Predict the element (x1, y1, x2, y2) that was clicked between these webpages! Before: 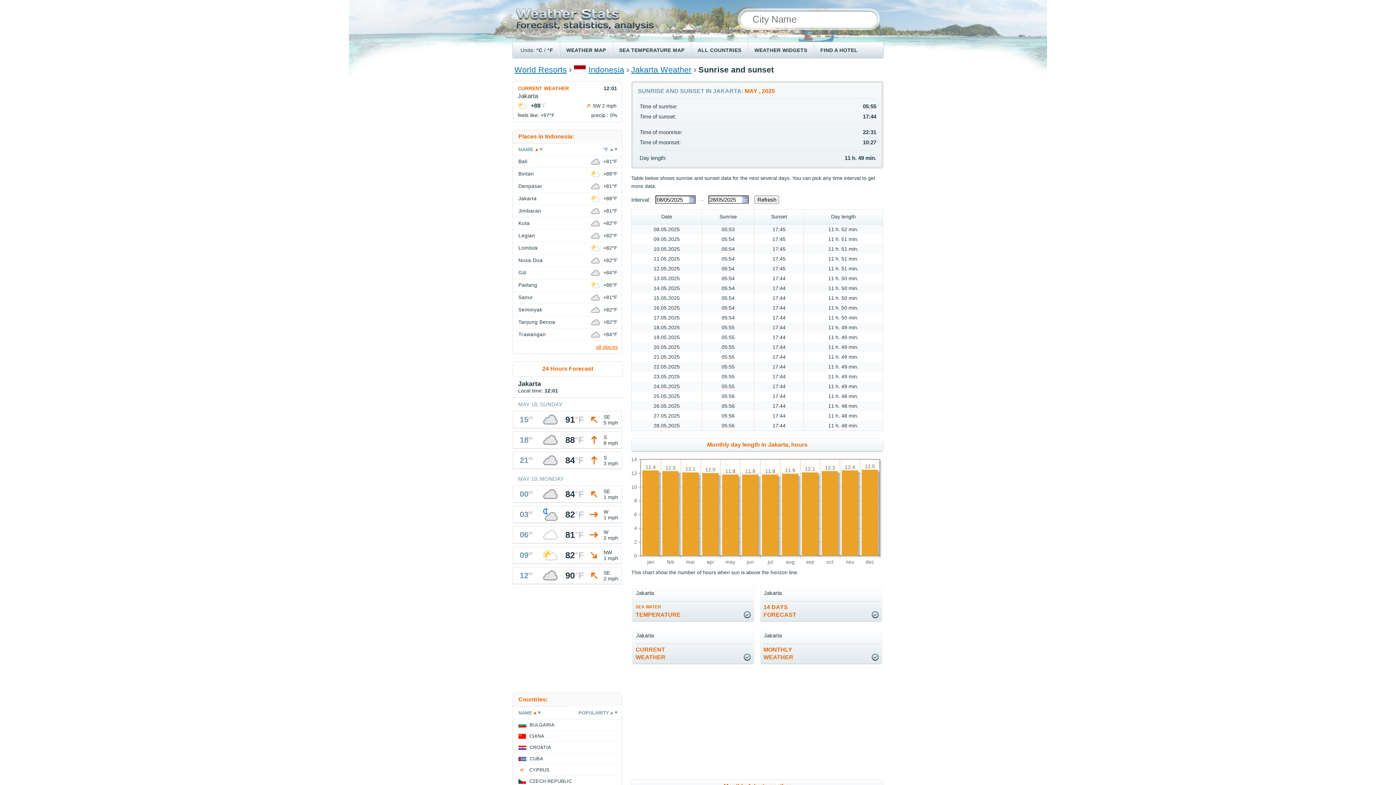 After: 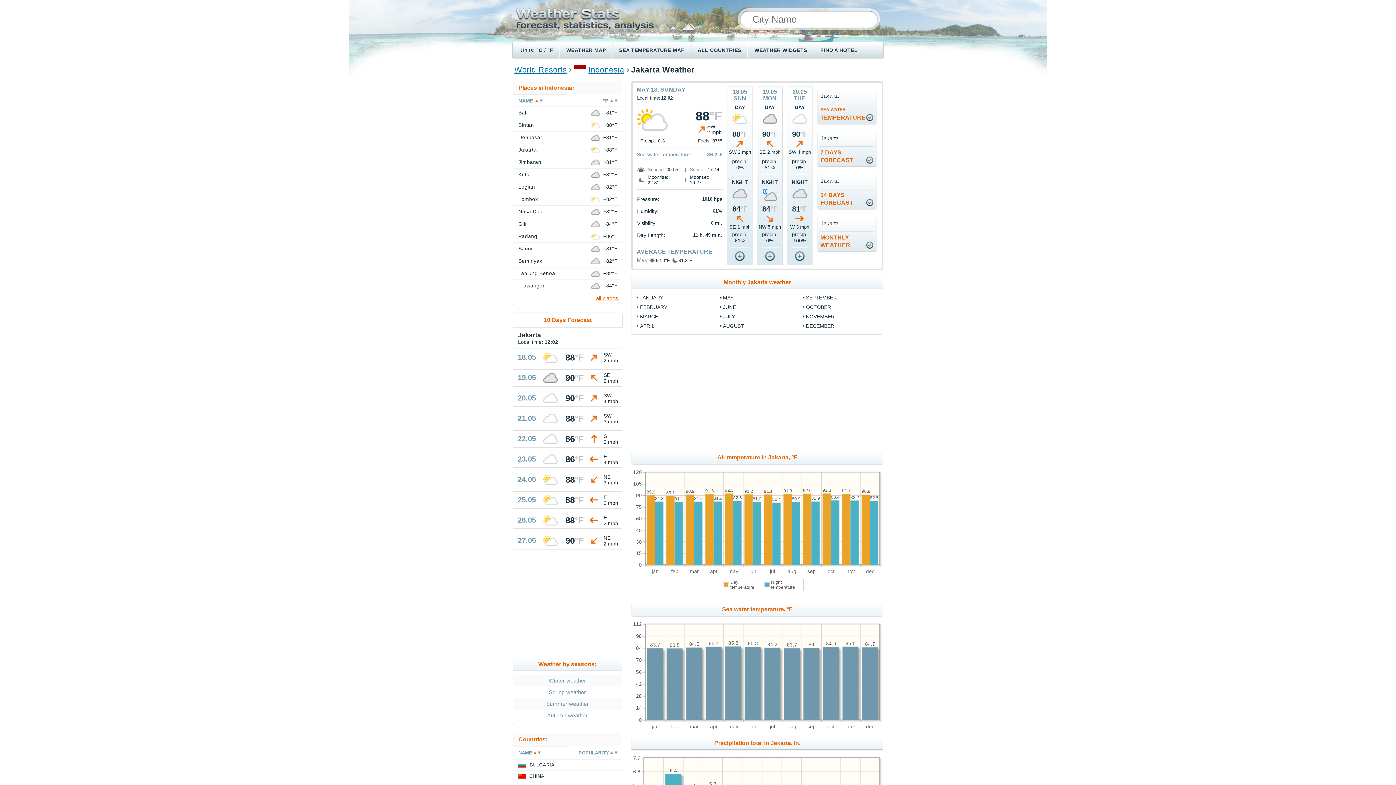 Action: label: Jakarta bbox: (518, 195, 536, 201)